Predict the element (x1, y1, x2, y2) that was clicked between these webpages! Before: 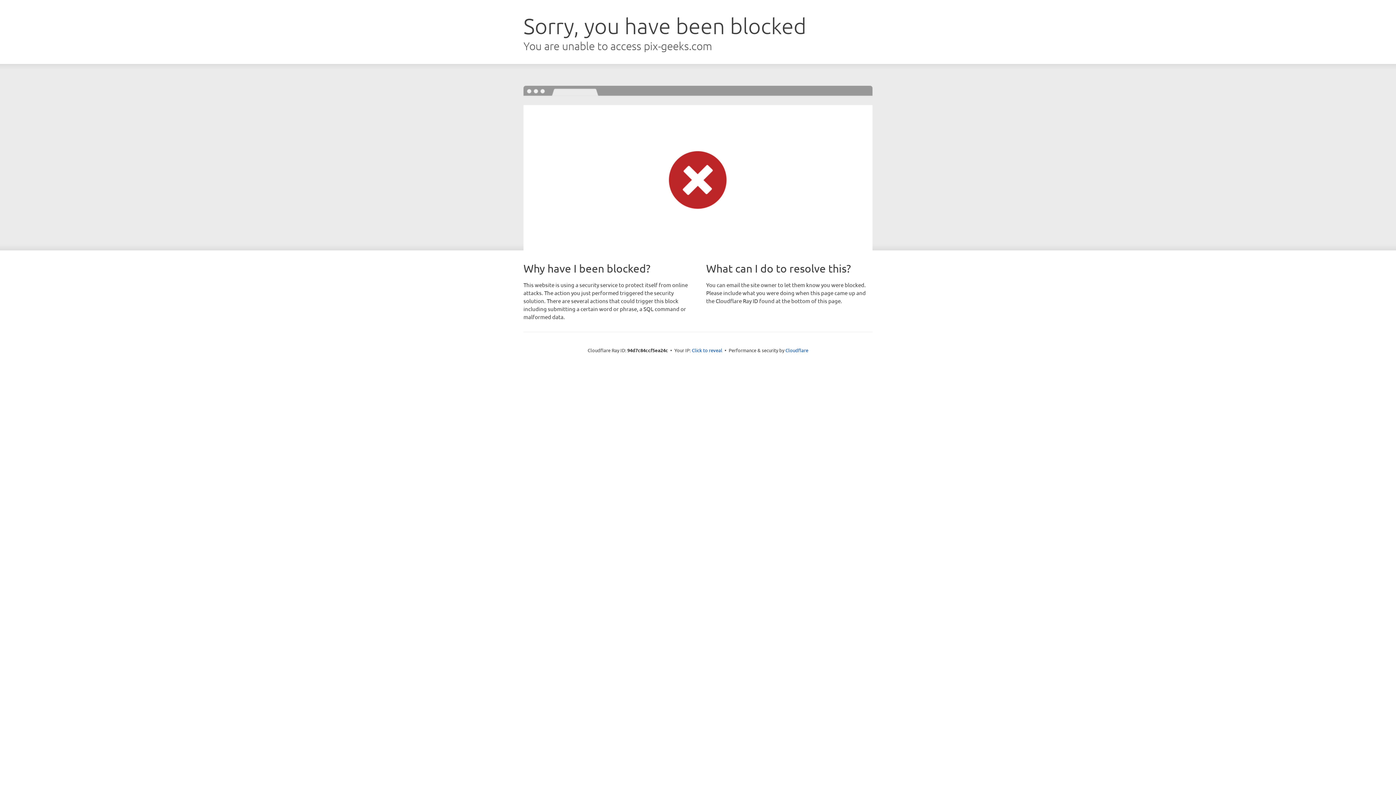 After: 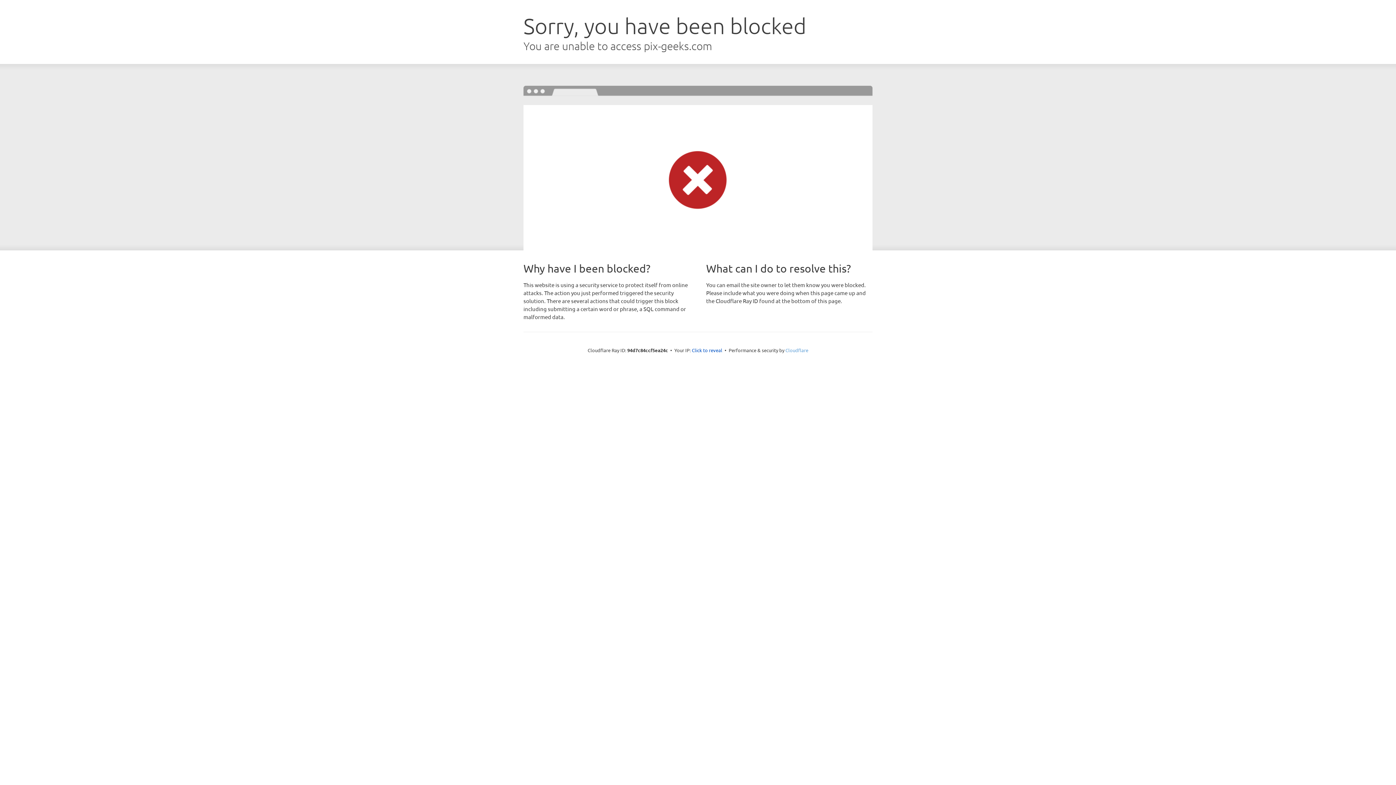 Action: label: Cloudflare bbox: (785, 347, 808, 353)